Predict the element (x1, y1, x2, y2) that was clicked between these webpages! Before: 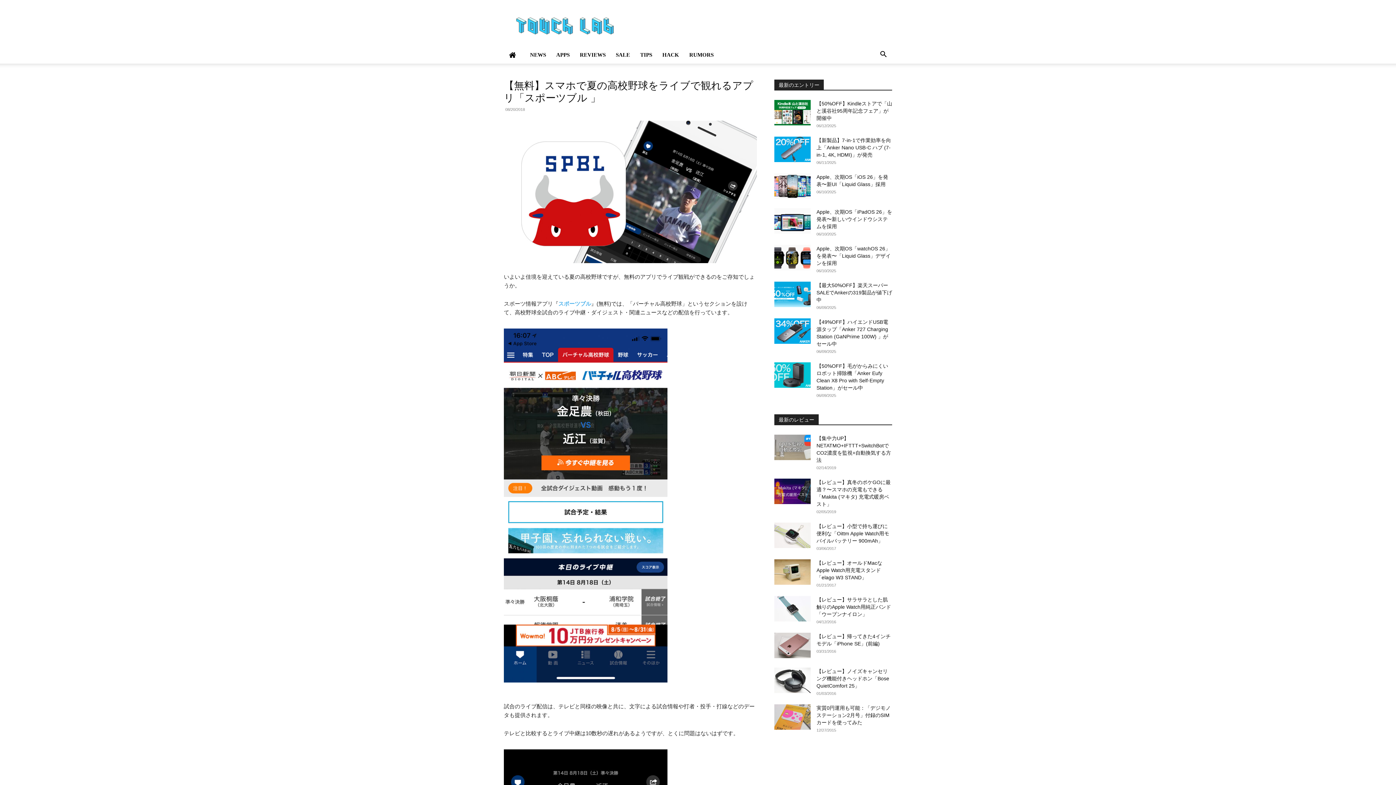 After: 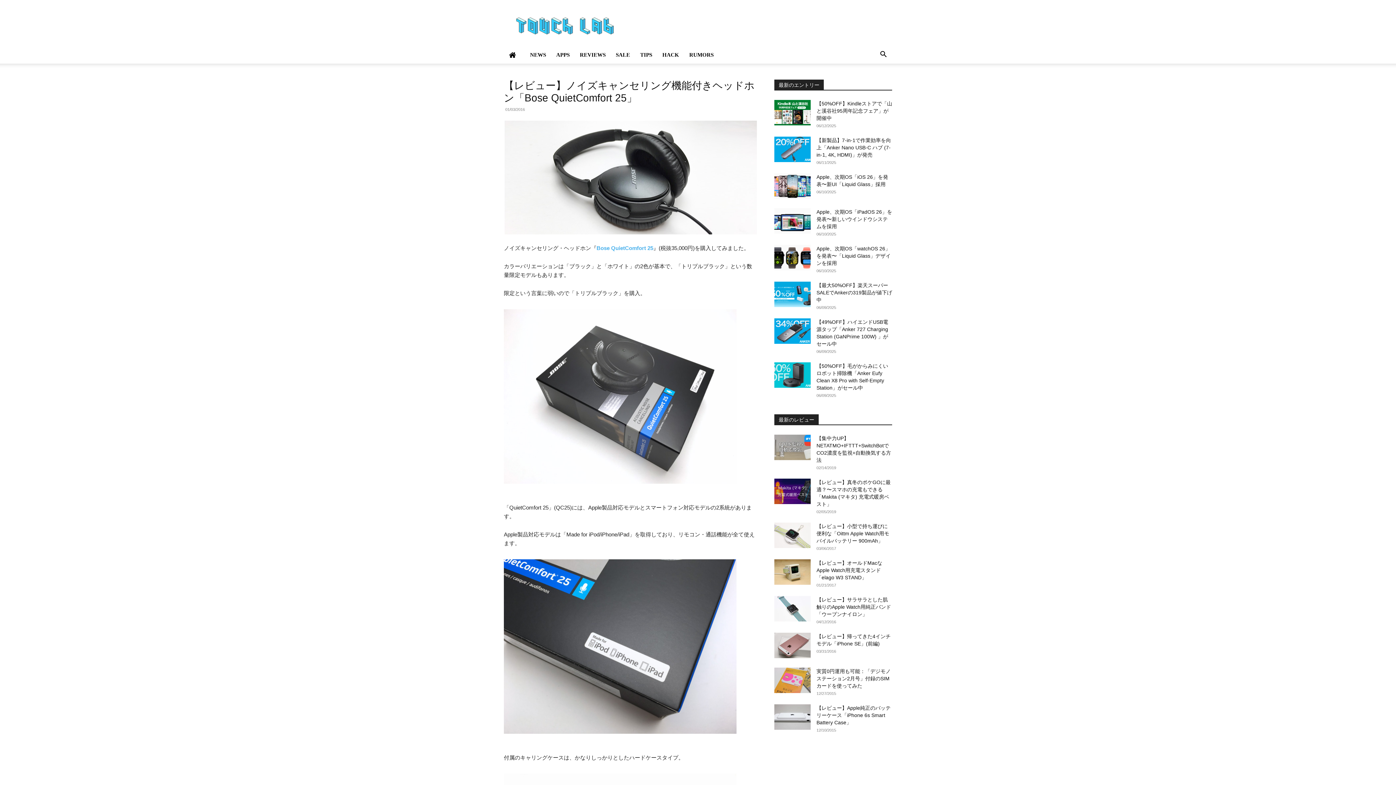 Action: bbox: (774, 668, 810, 693)